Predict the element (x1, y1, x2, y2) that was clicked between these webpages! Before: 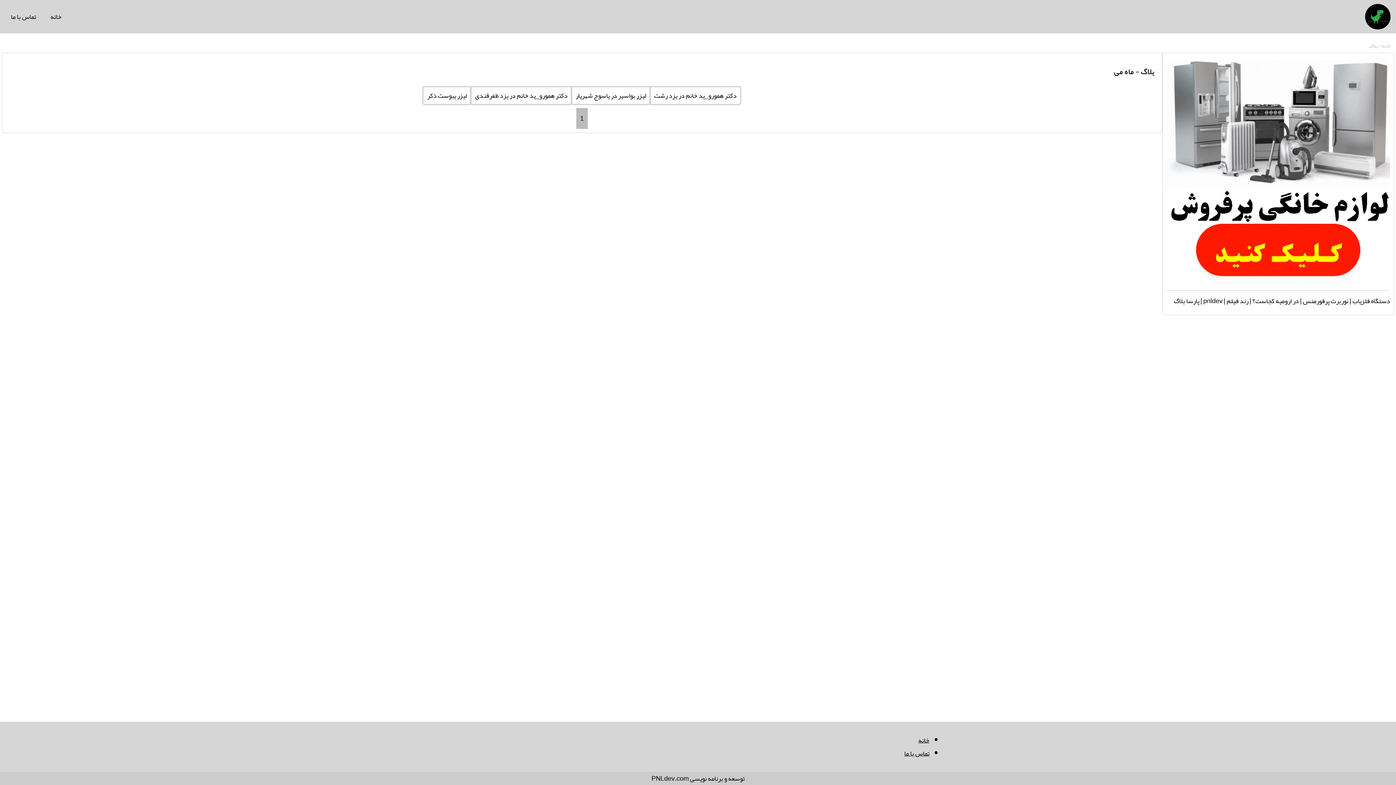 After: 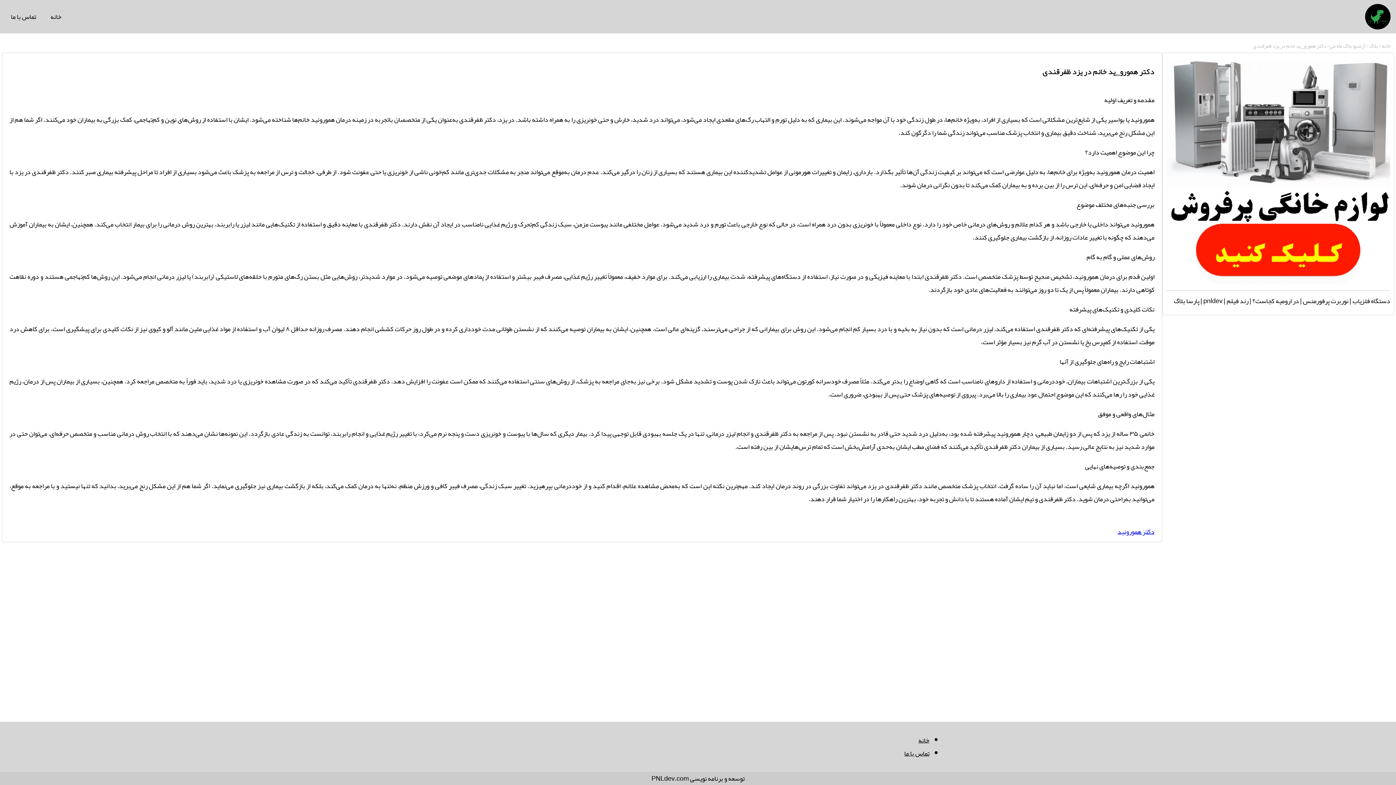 Action: bbox: (471, 86, 571, 104) label: دکتر همورو_ید خانم در یزد ظفرقندی